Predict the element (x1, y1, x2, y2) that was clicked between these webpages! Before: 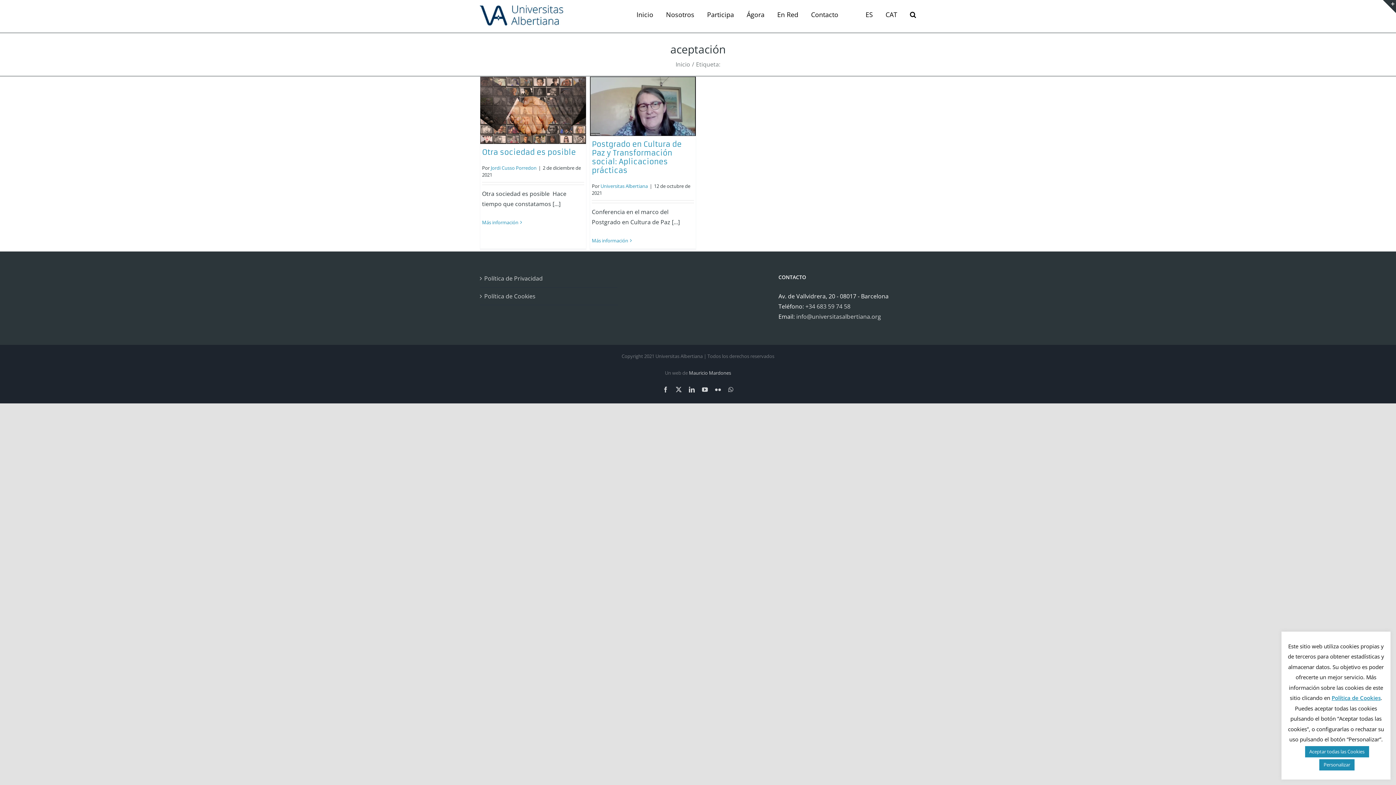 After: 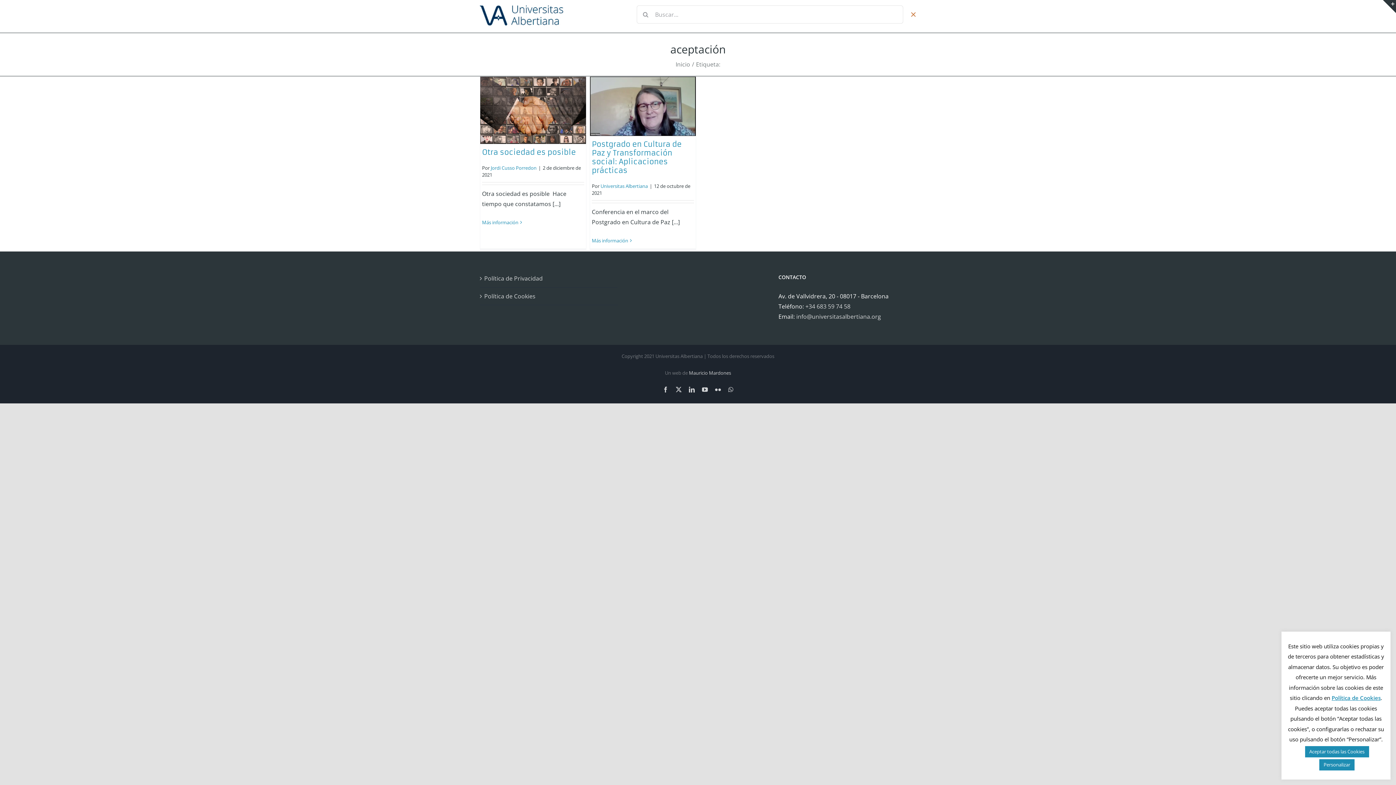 Action: bbox: (910, 0, 916, 29) label: Buscar